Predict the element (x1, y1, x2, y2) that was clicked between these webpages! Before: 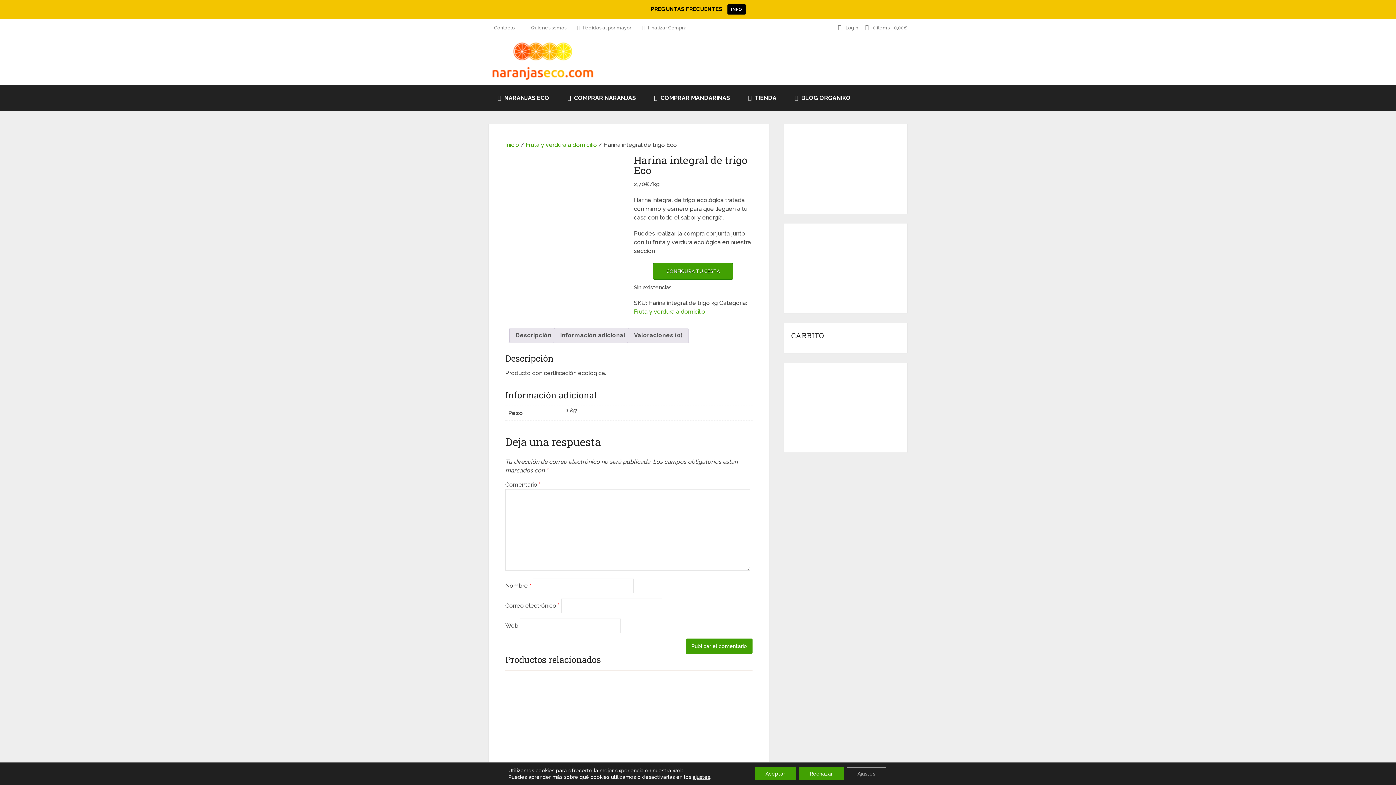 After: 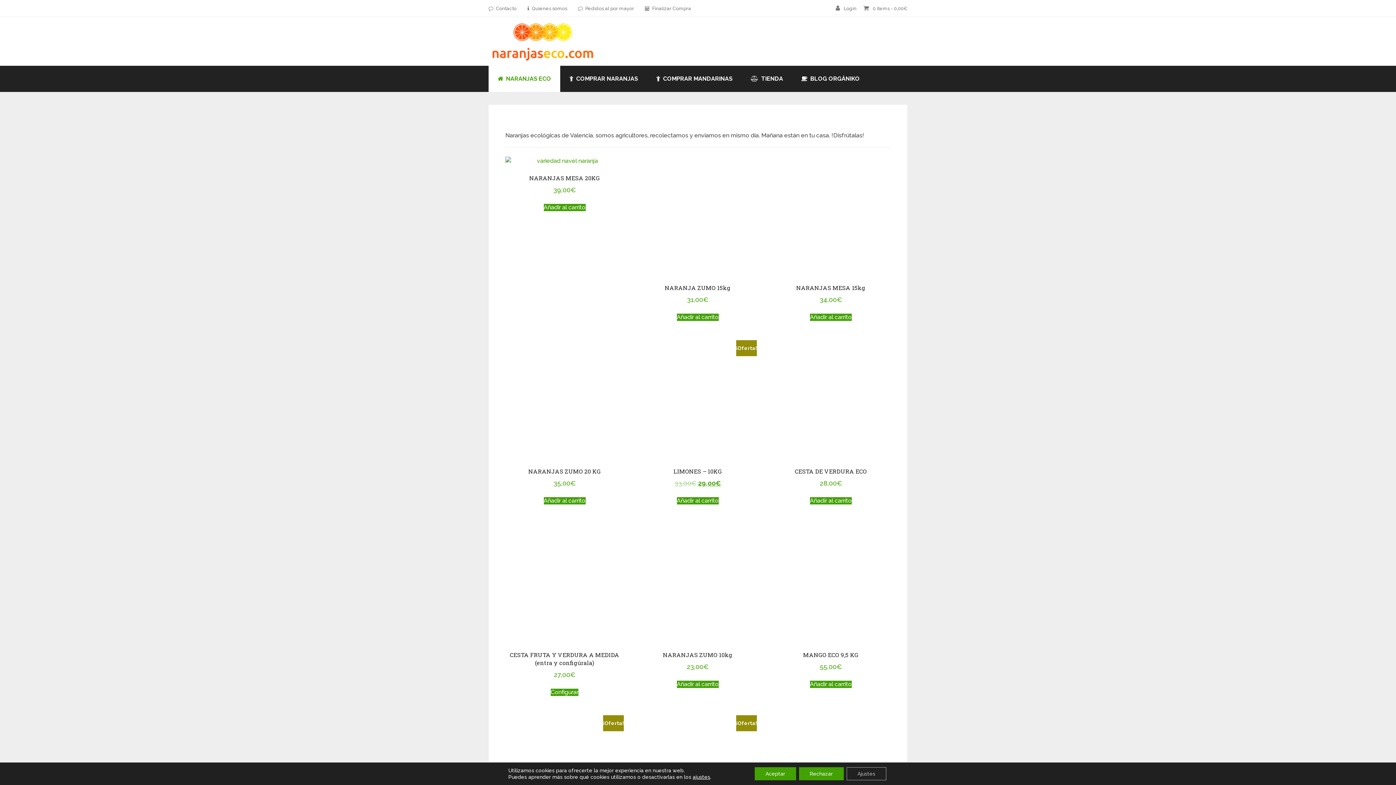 Action: bbox: (488, 85, 558, 111) label:  NARANJAS ECO